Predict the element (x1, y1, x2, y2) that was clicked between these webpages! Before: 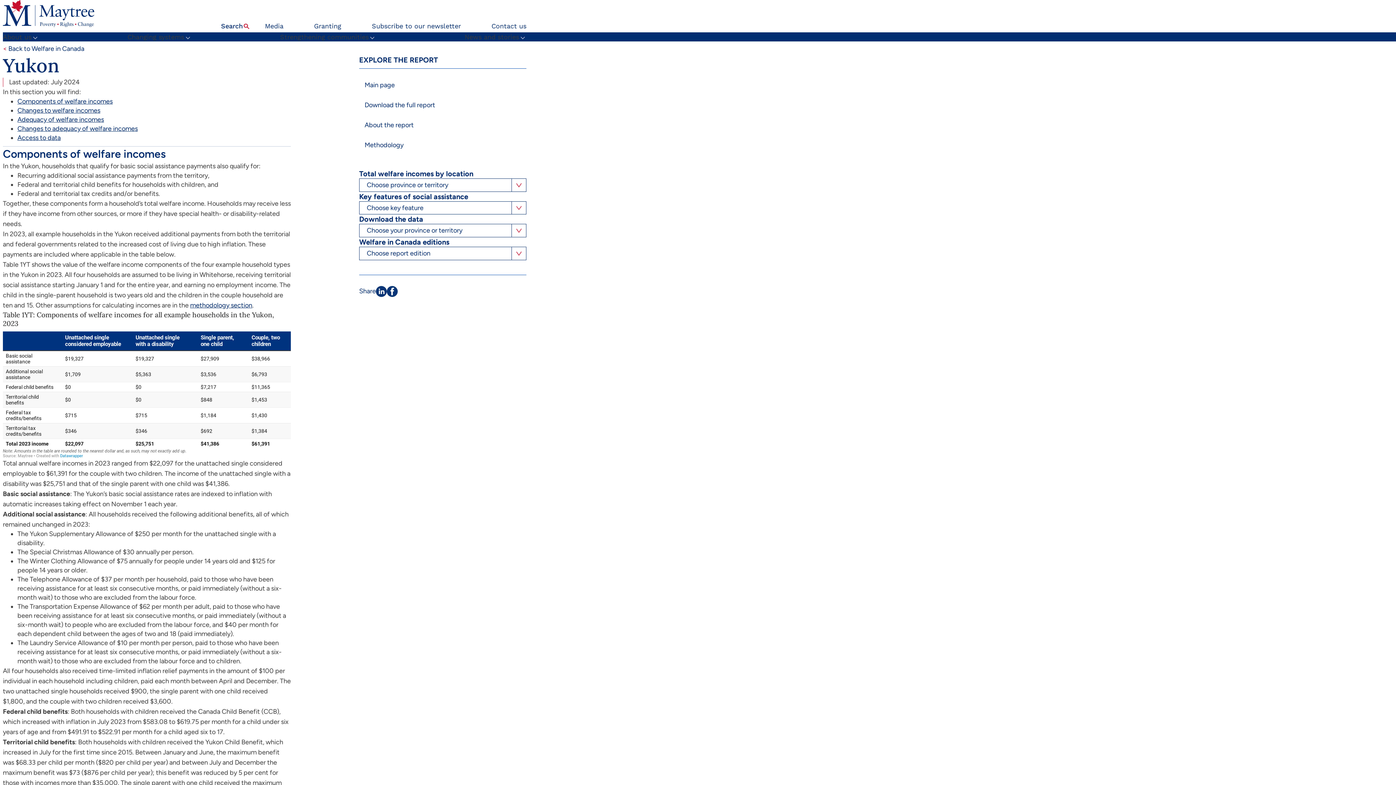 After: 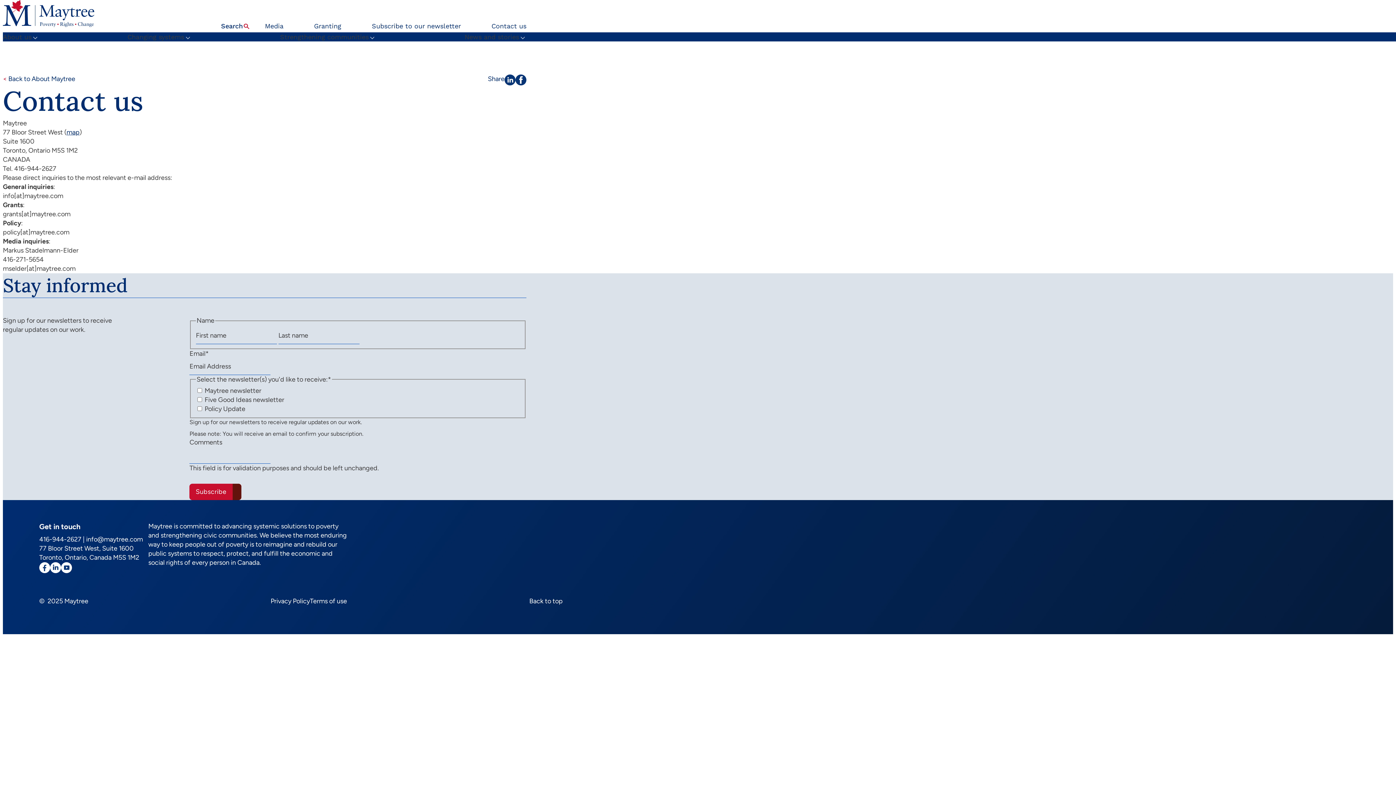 Action: label: Contact us bbox: (491, 21, 526, 30)